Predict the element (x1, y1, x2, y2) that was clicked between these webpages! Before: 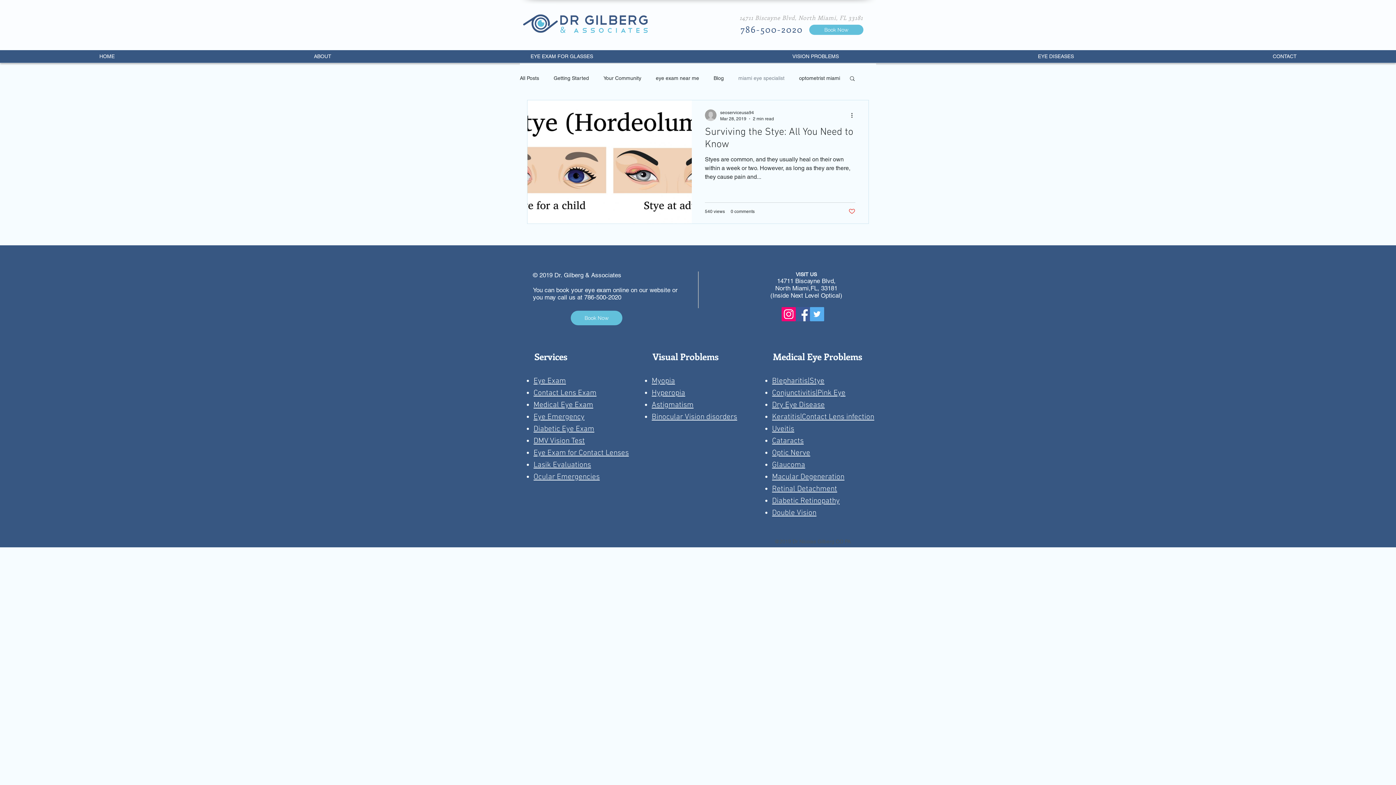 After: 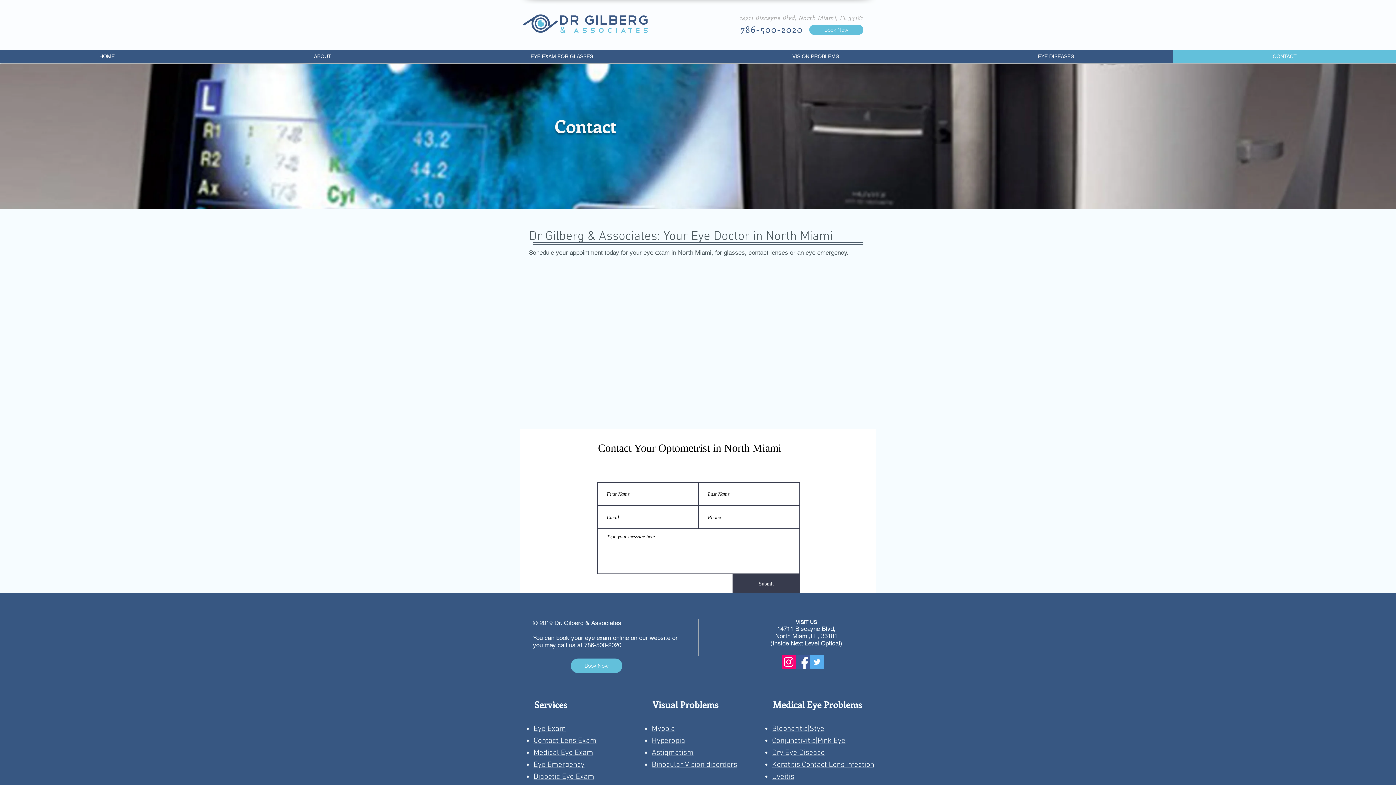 Action: bbox: (1173, 50, 1396, 62) label: CONTACT